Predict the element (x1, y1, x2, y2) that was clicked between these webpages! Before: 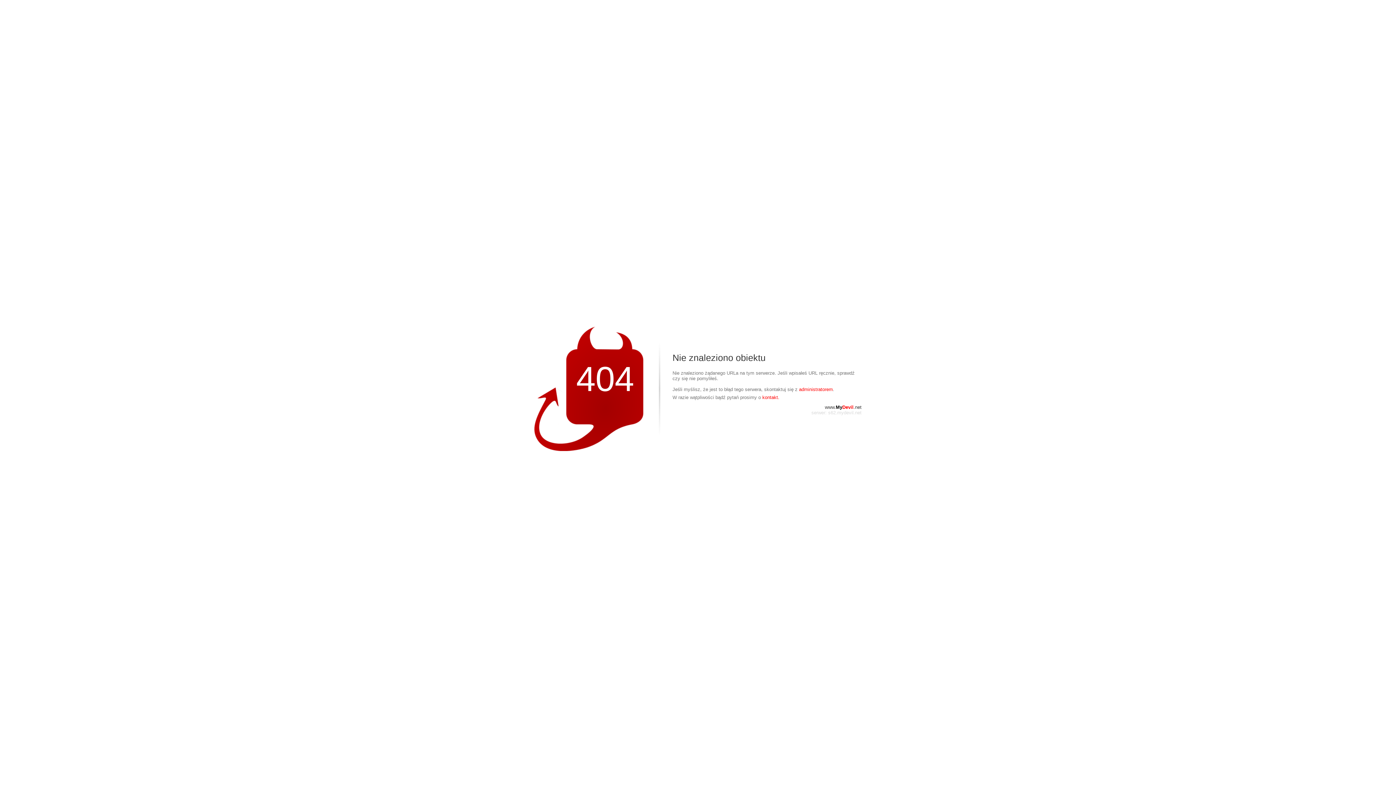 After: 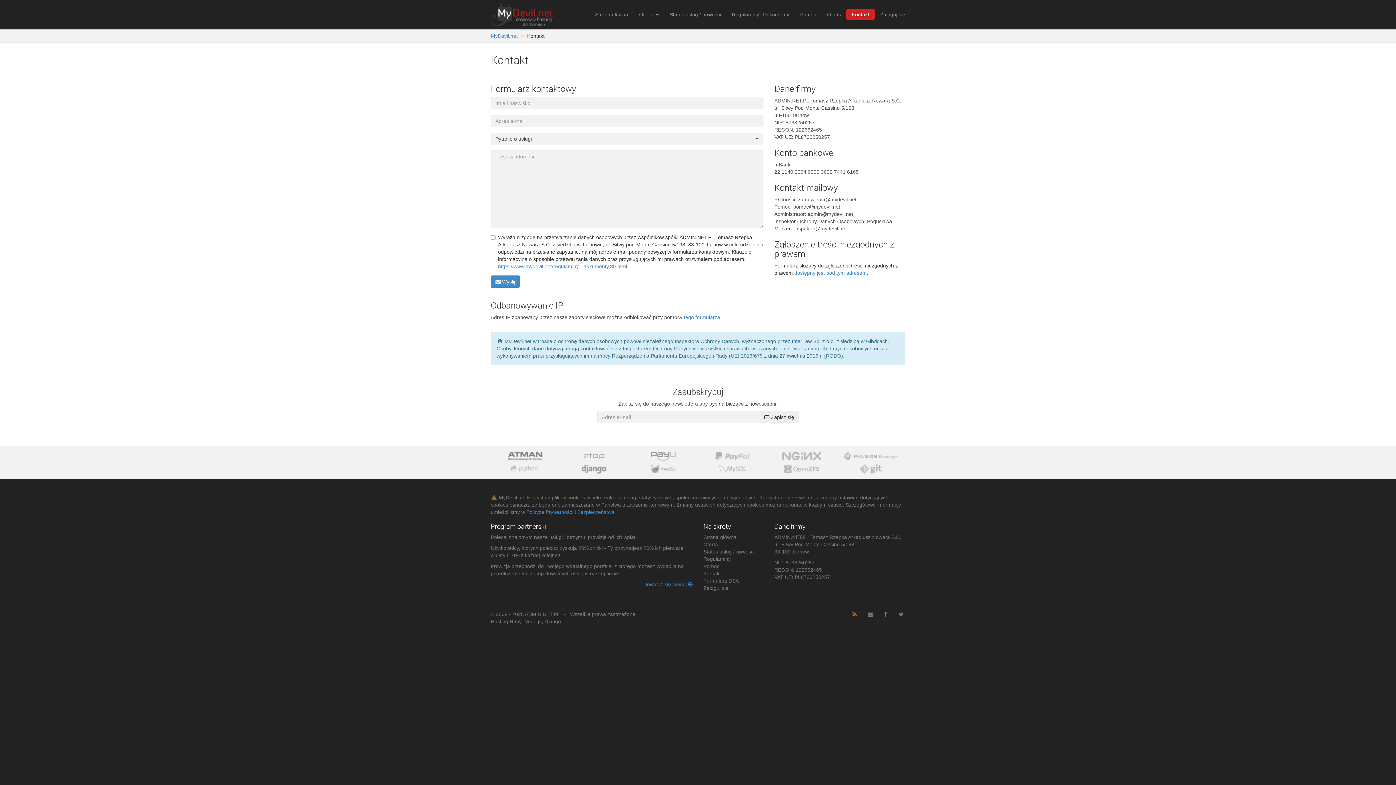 Action: label: administratorem bbox: (799, 386, 833, 392)